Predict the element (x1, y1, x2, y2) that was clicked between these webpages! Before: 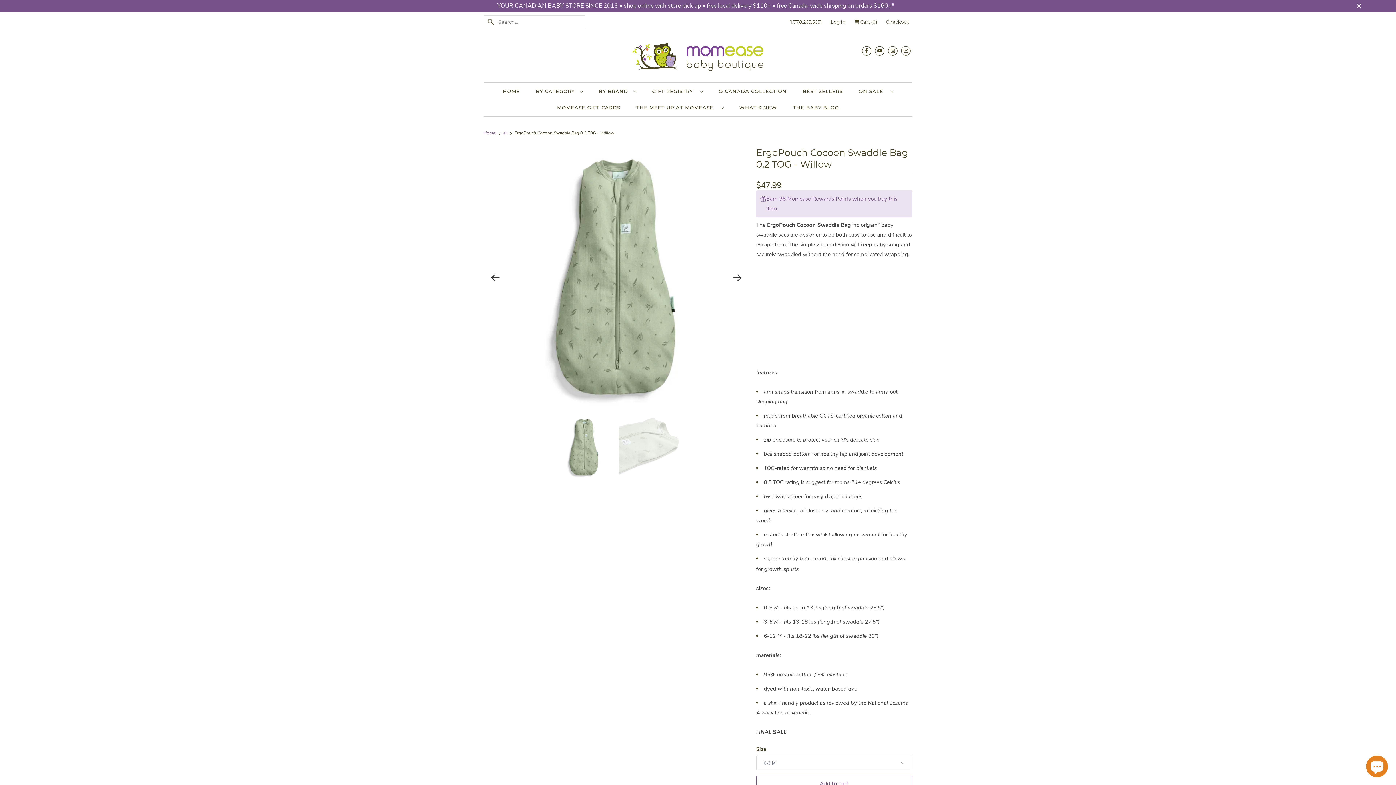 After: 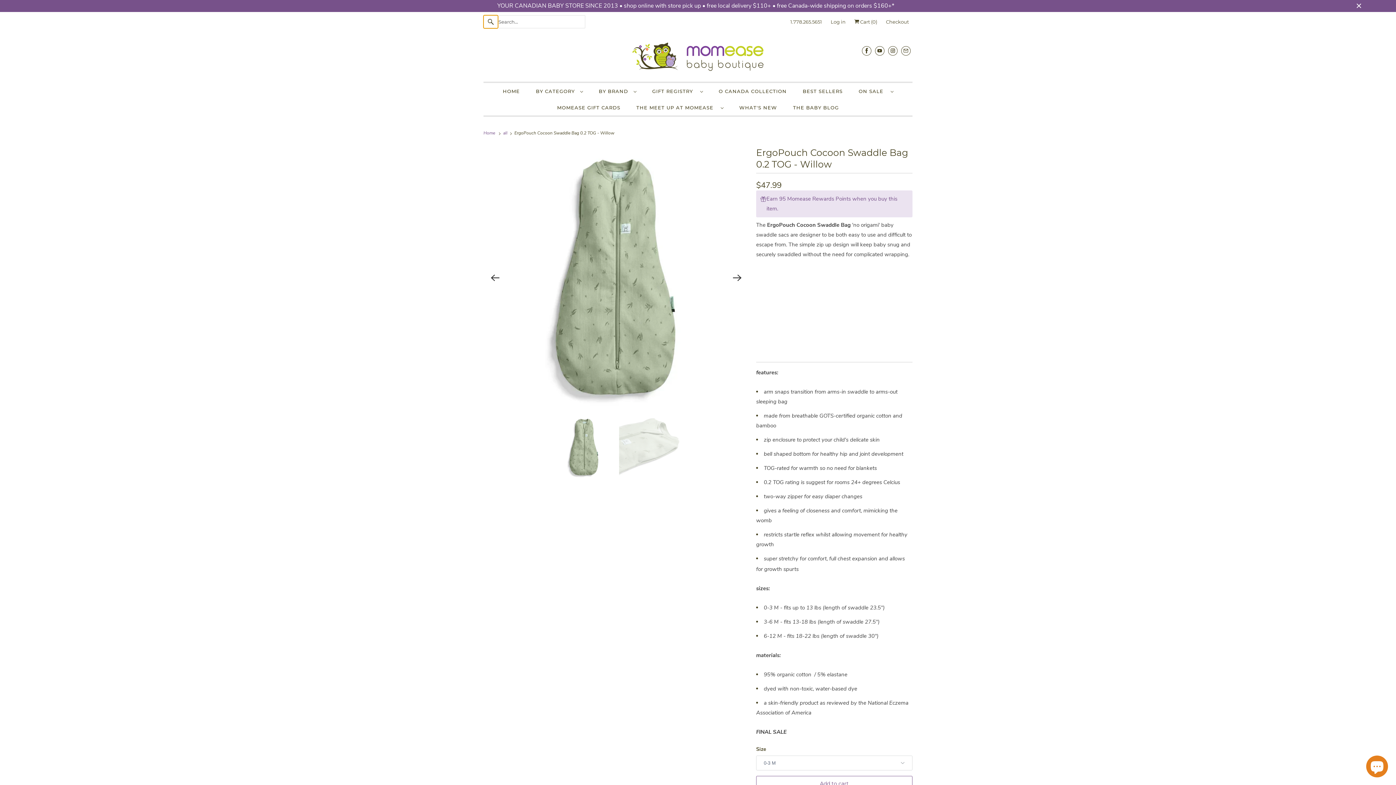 Action: bbox: (483, 15, 498, 28)